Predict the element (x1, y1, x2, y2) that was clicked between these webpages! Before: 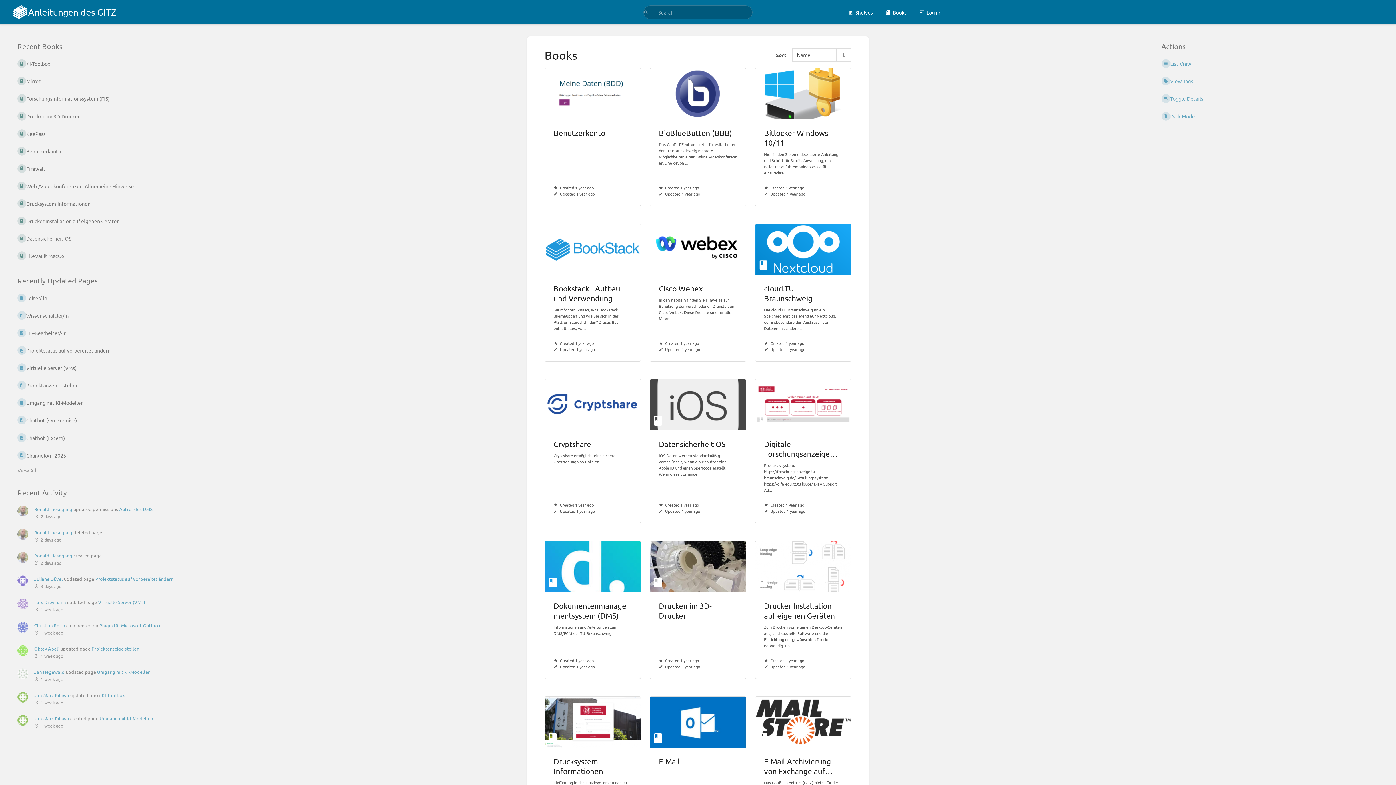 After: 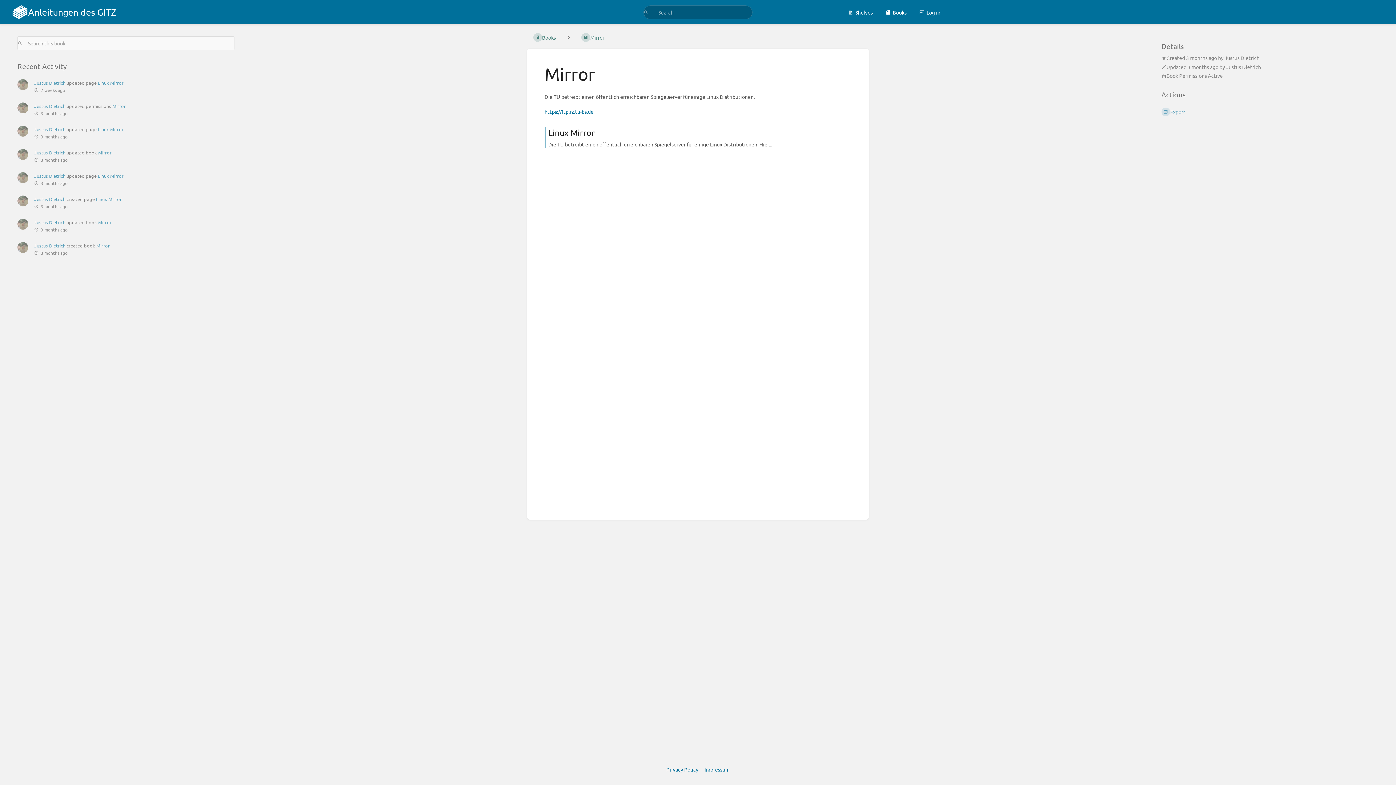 Action: label: Mirror bbox: (11, 72, 240, 89)